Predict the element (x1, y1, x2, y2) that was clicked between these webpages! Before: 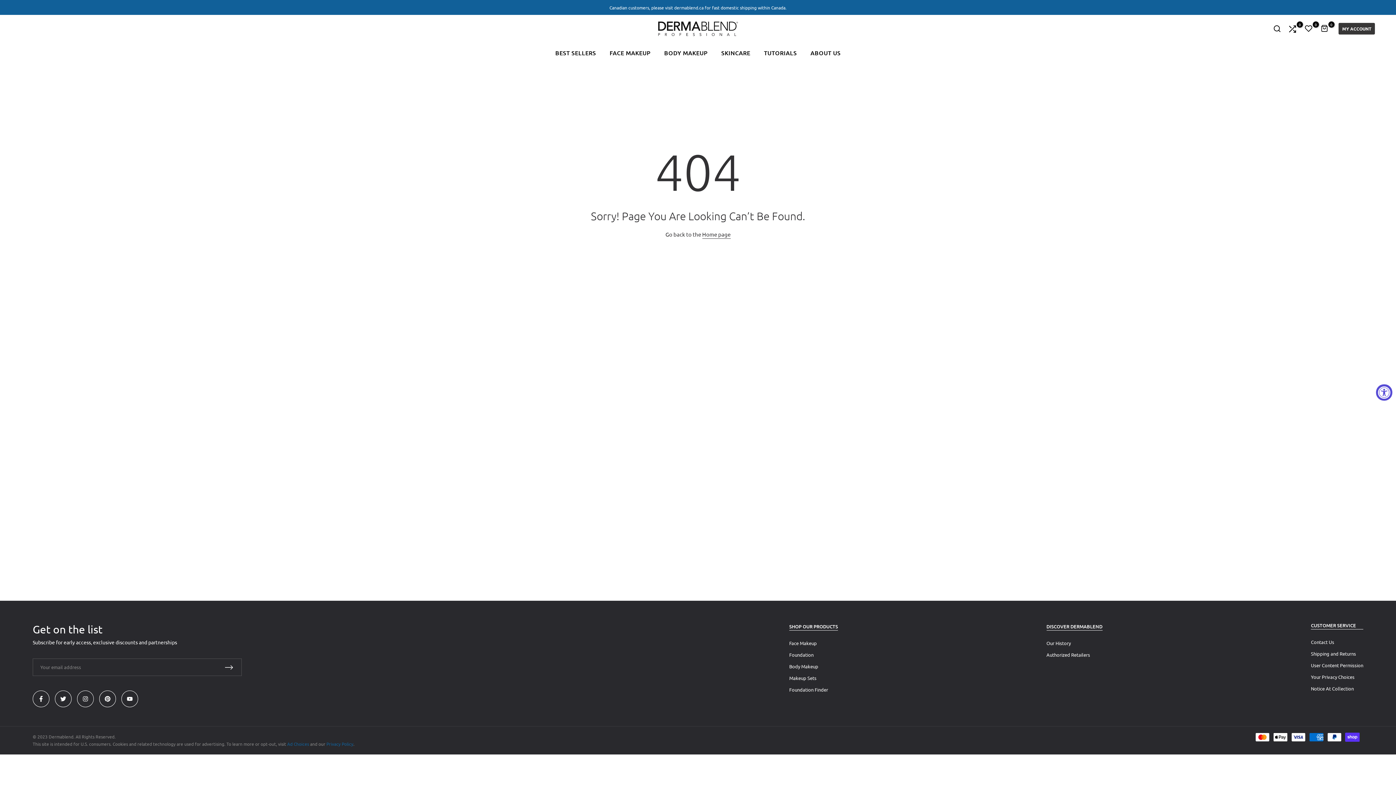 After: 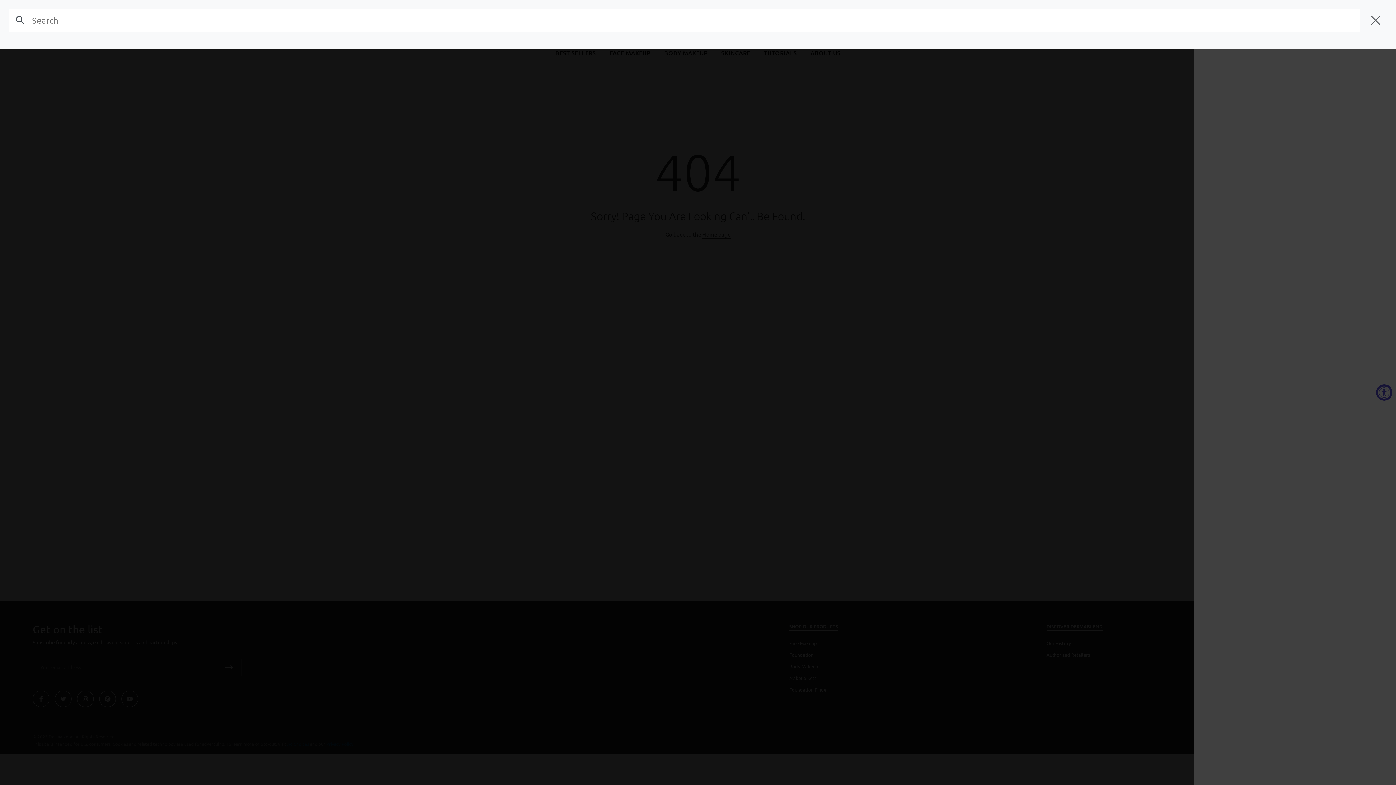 Action: bbox: (1273, 24, 1281, 32)